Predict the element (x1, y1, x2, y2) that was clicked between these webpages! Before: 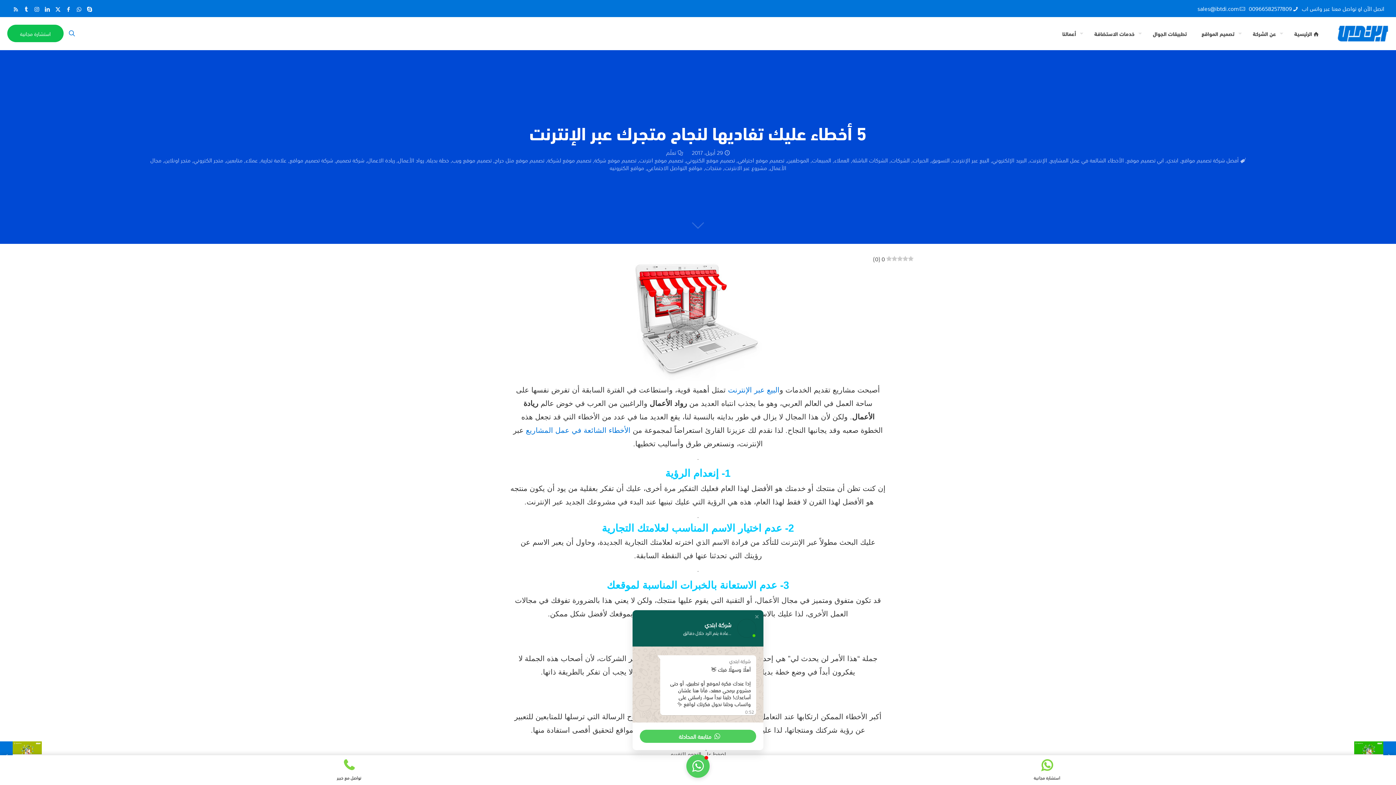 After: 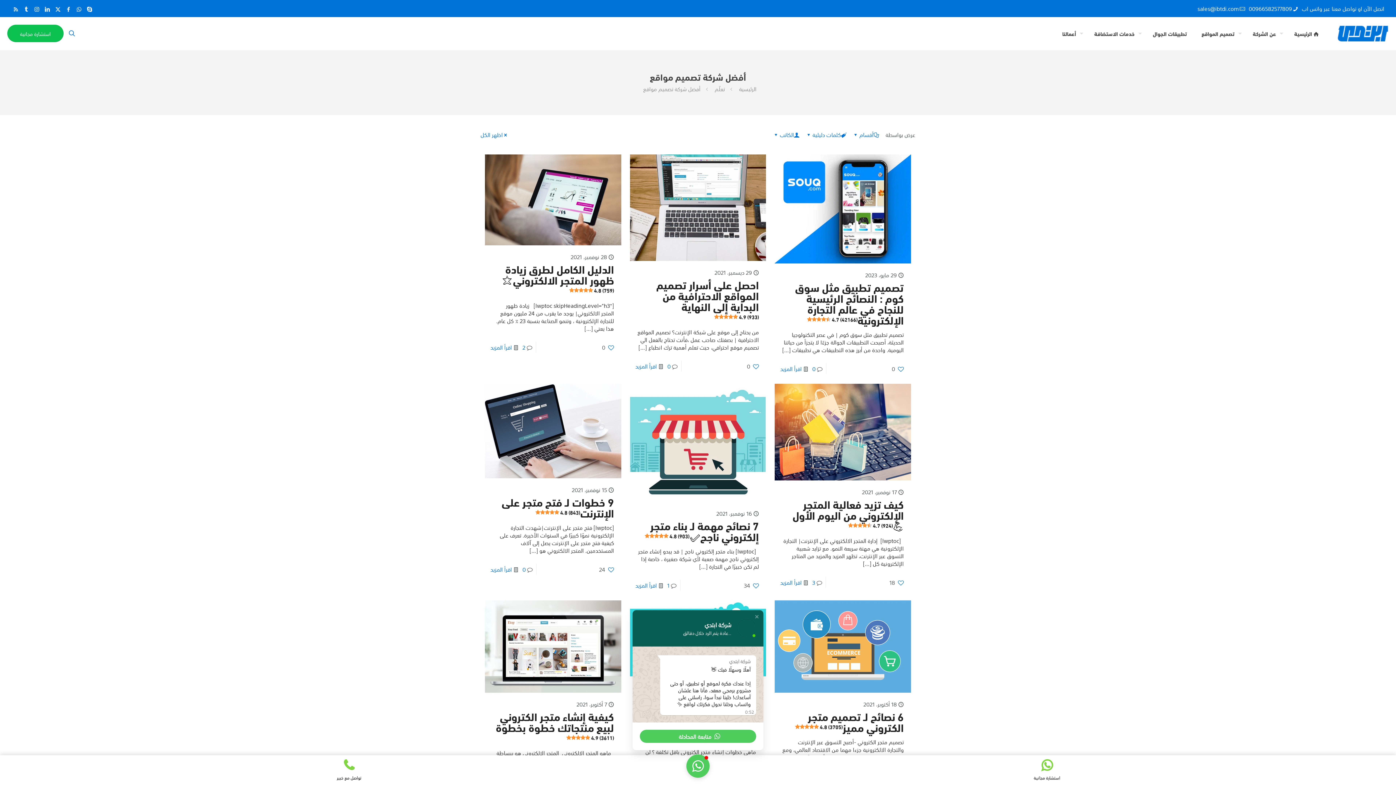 Action: label: أفضل شركة تصميم مواقع bbox: (1181, 154, 1239, 165)